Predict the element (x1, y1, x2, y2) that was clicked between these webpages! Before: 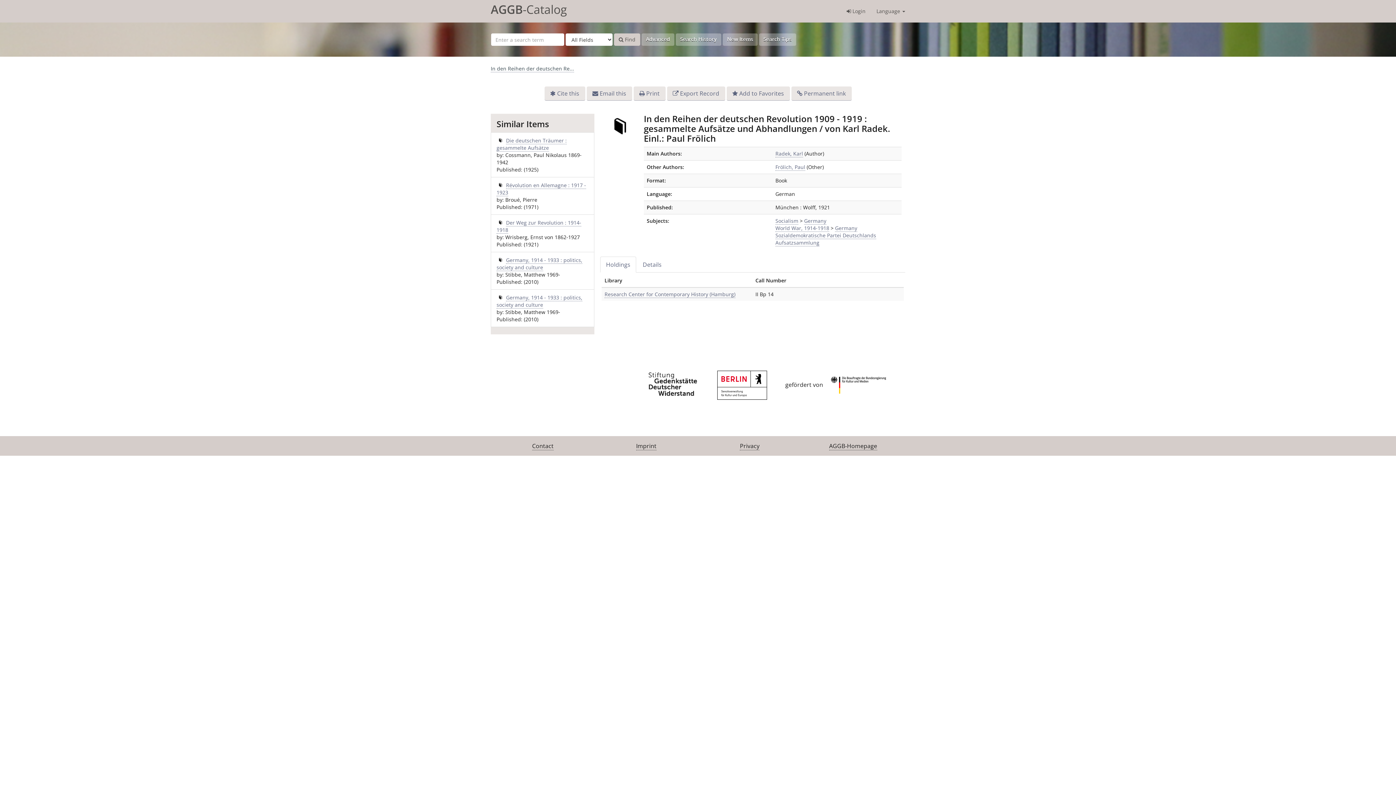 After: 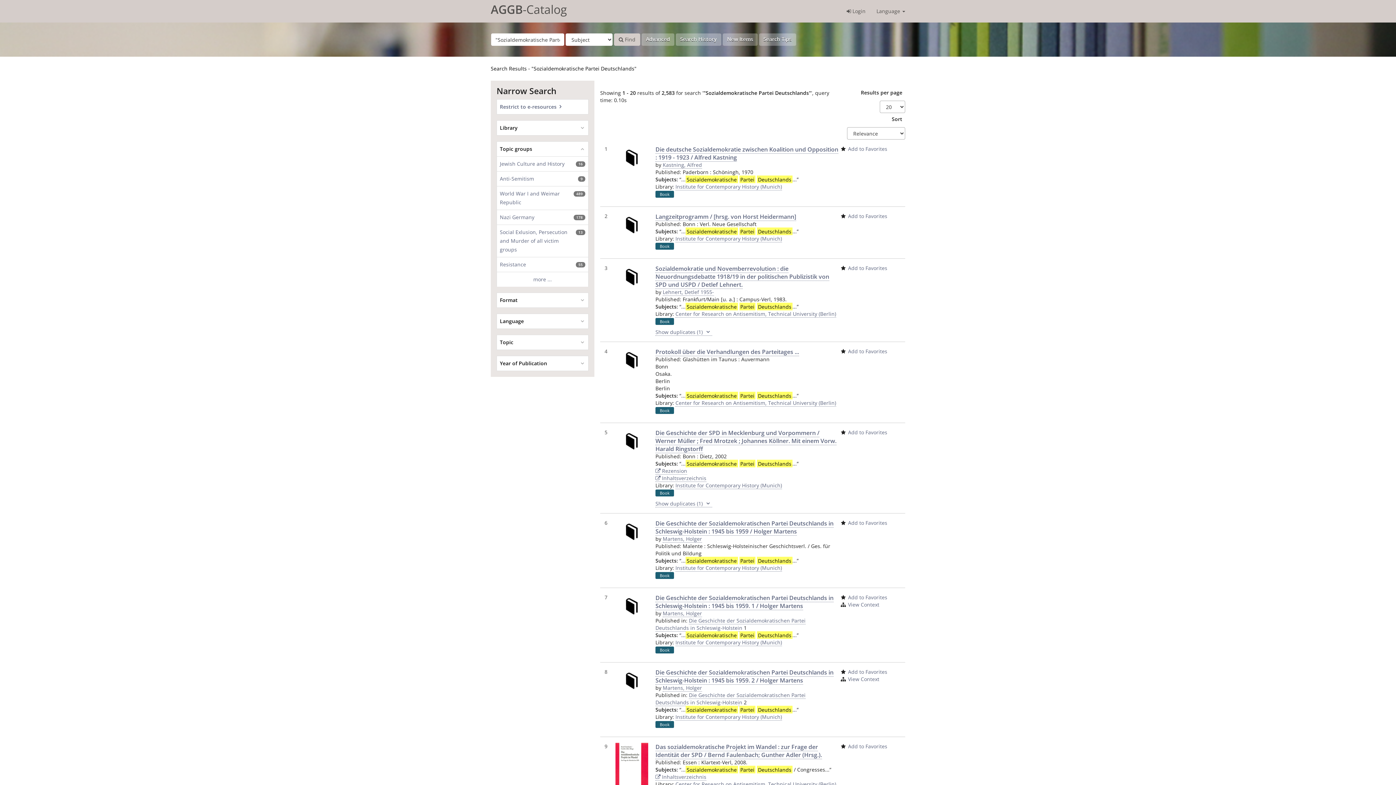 Action: bbox: (775, 232, 876, 239) label: Sozialdemokratische Partei Deutschlands